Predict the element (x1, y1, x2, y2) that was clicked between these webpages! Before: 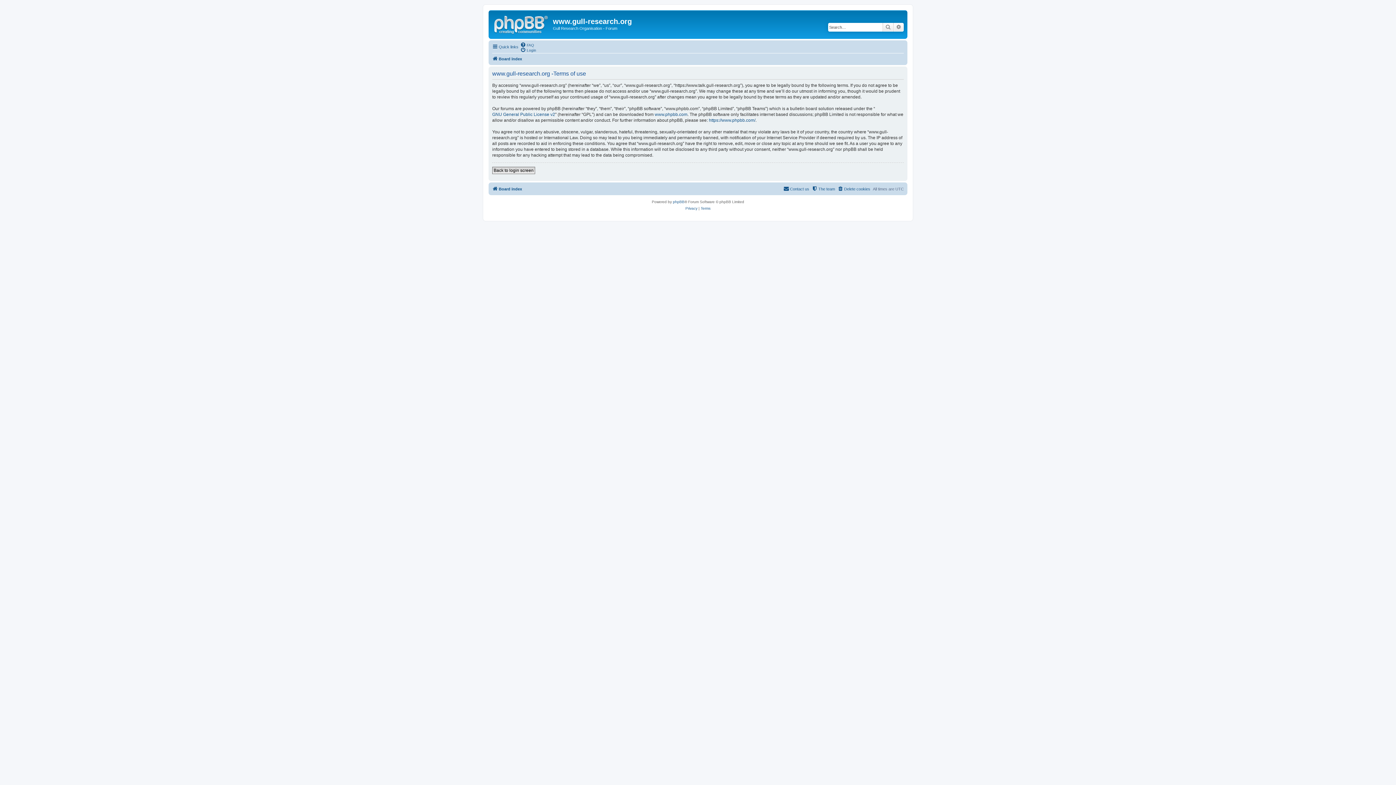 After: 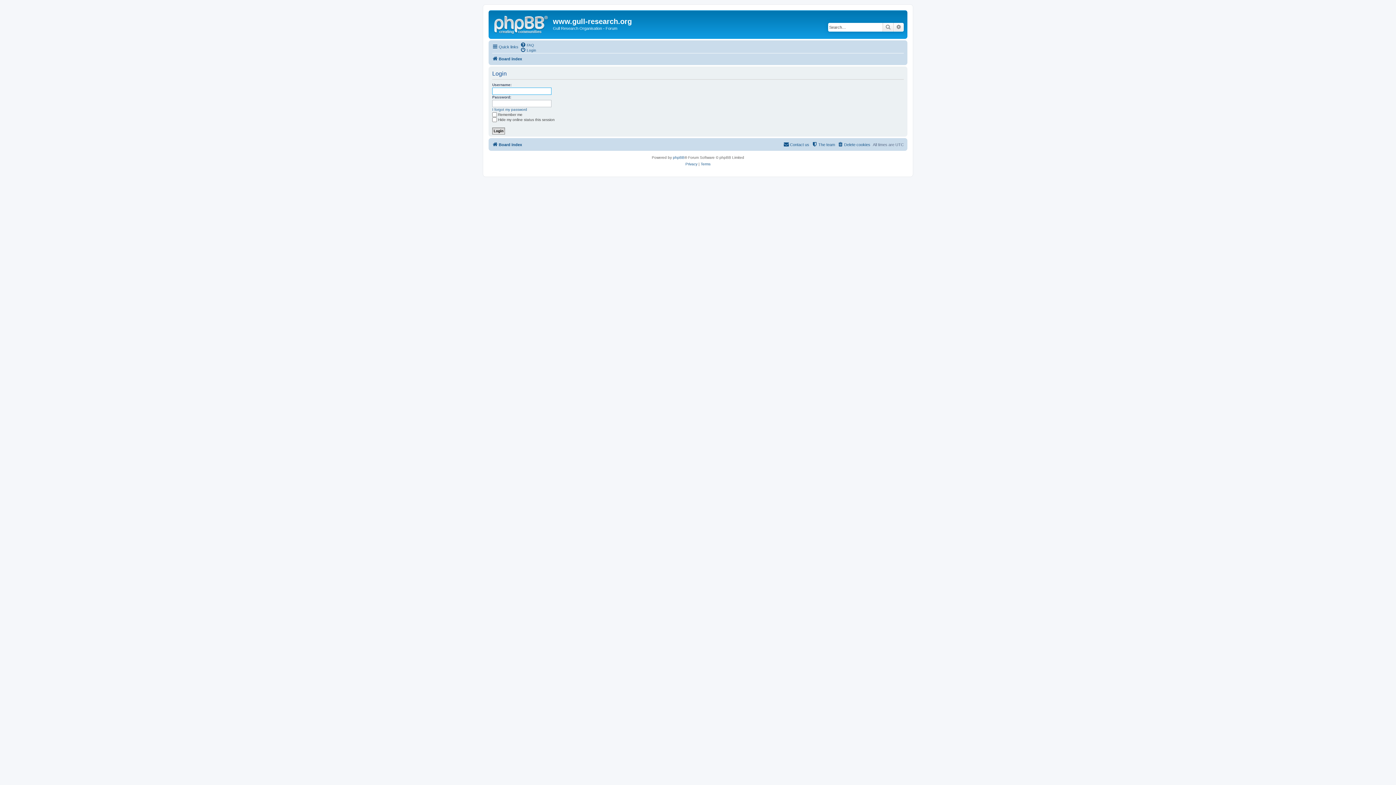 Action: label: Back to login screen bbox: (492, 166, 535, 174)